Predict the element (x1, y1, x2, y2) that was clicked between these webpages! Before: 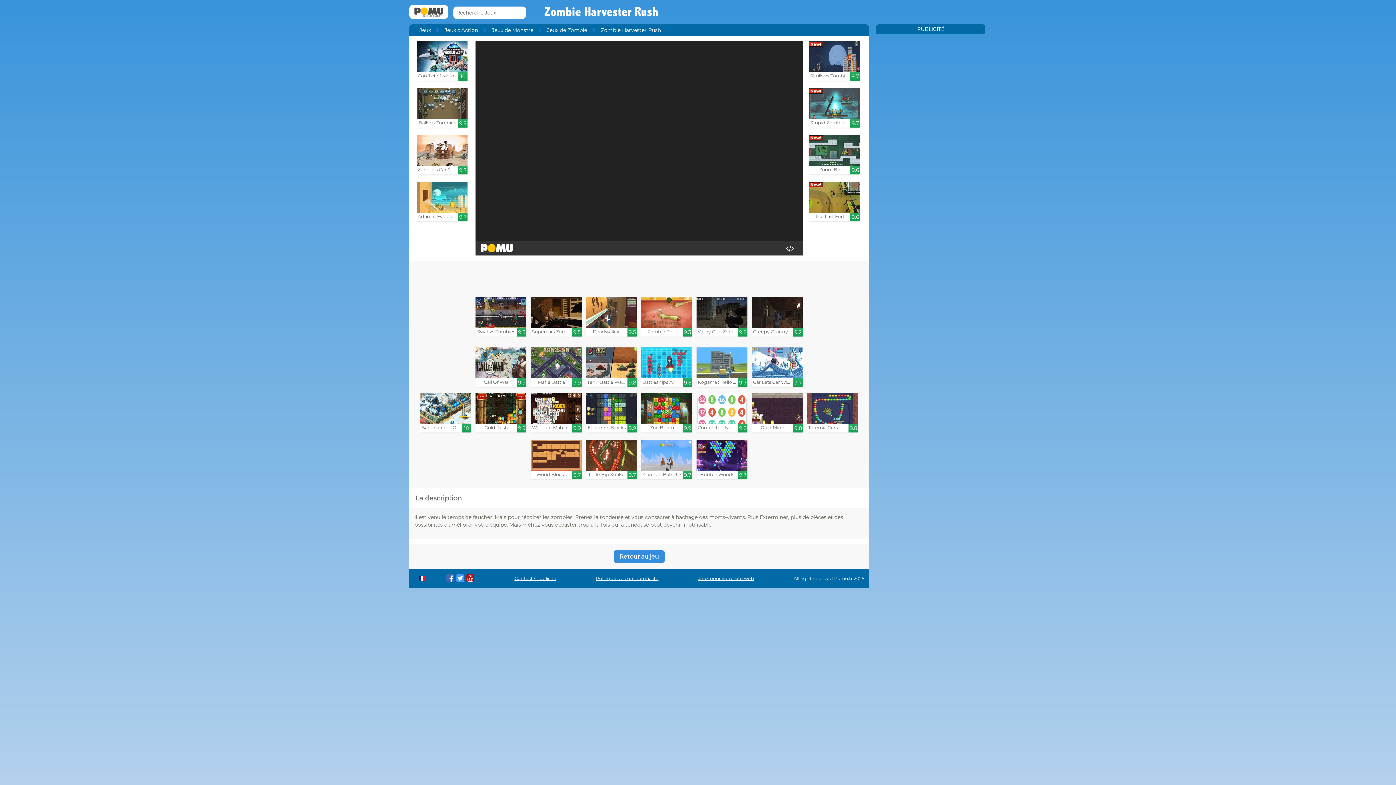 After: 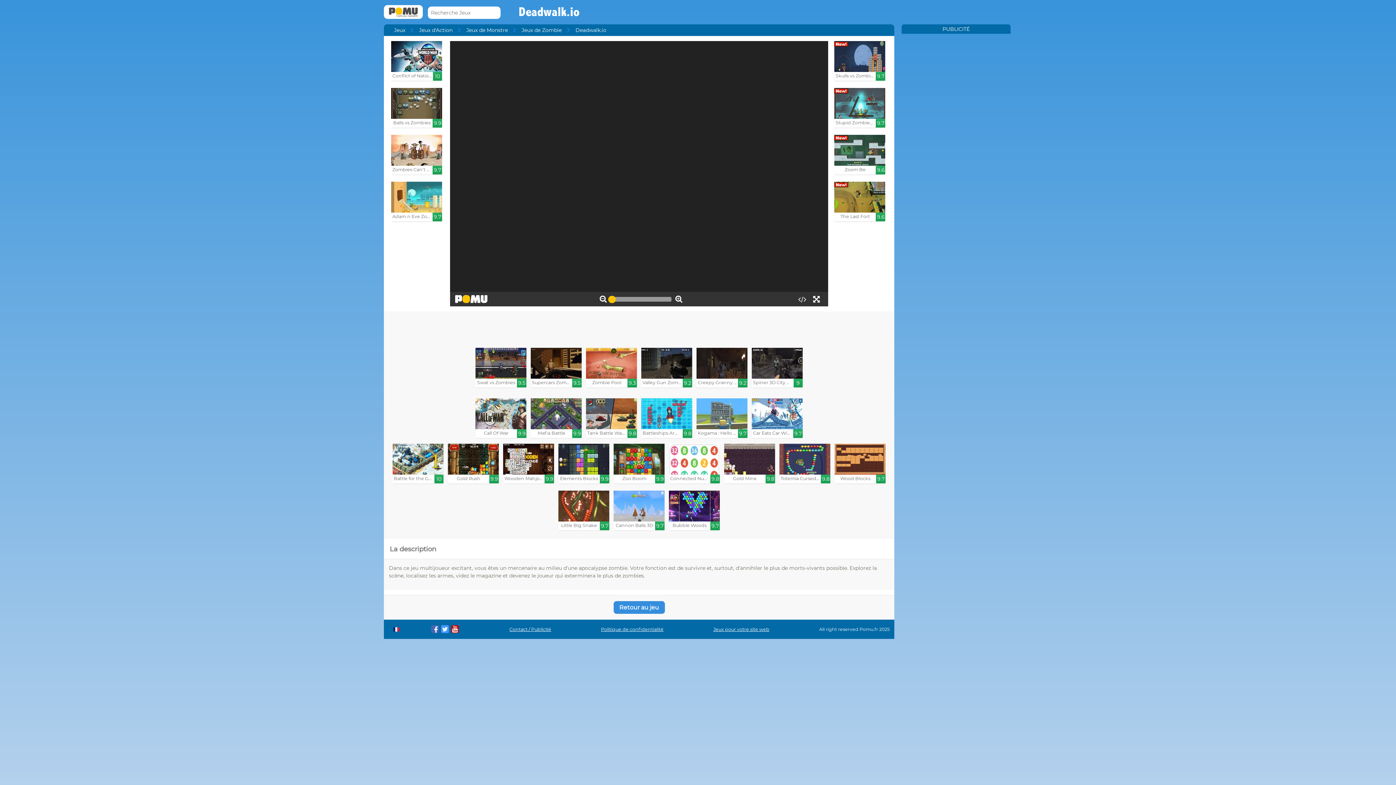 Action: label: Deadwalk.io

9.5 bbox: (586, 297, 637, 336)